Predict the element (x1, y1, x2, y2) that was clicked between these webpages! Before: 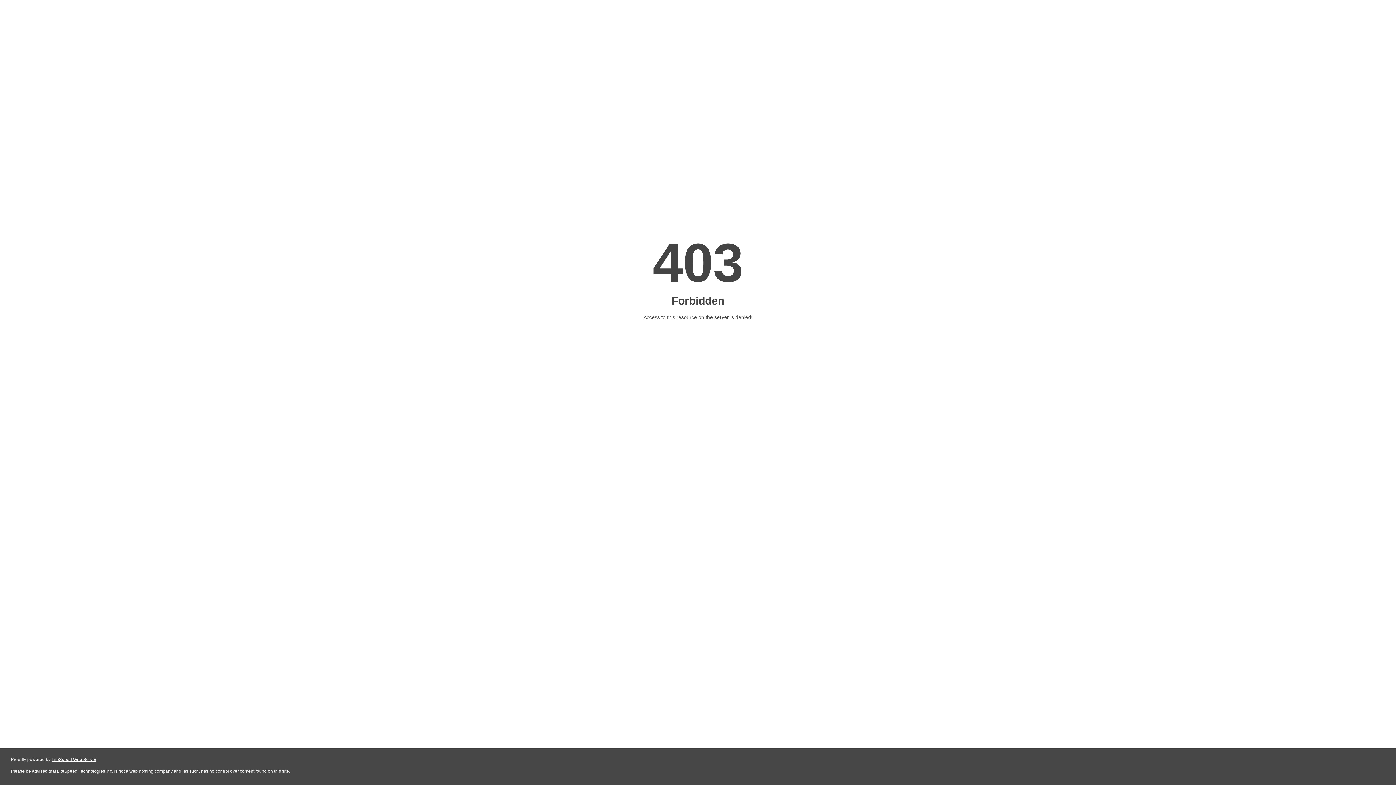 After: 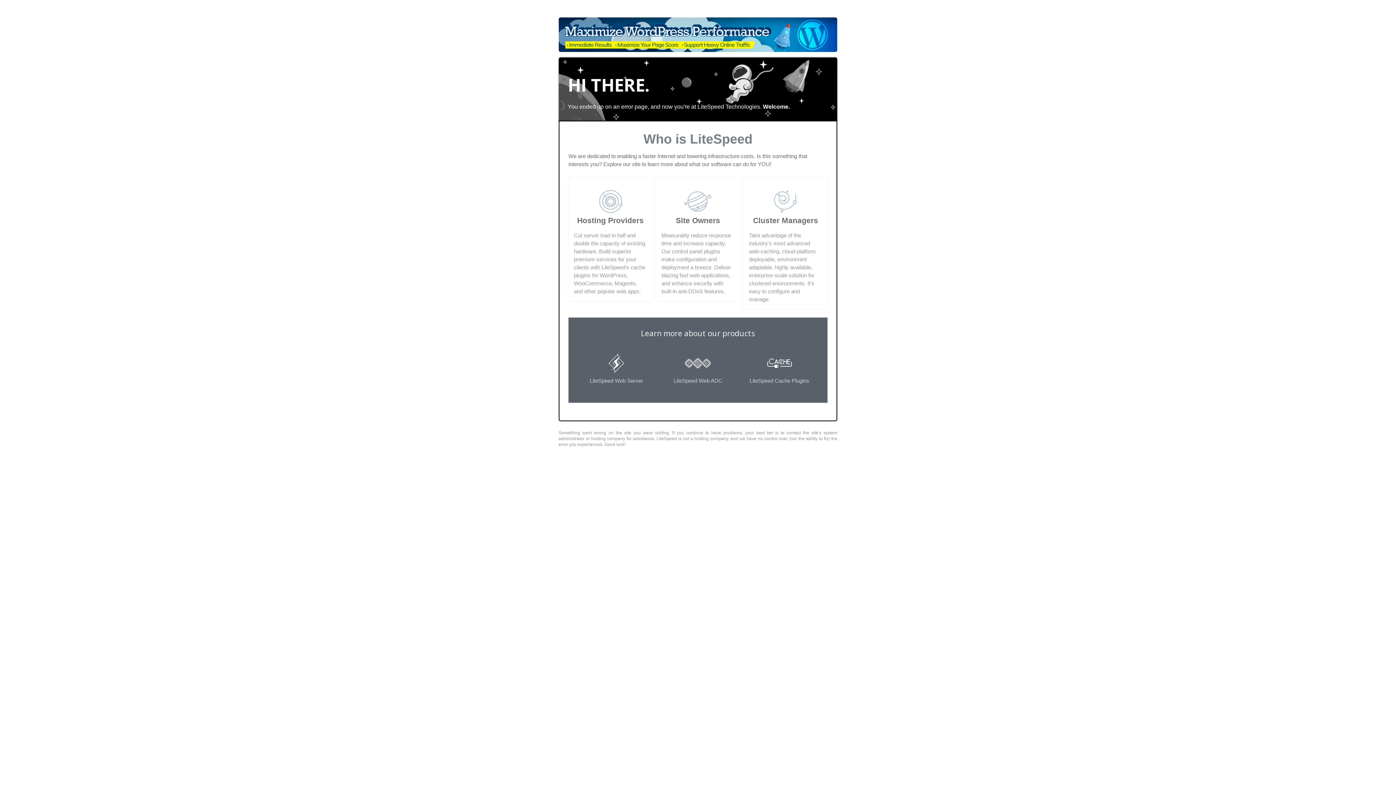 Action: label: LiteSpeed Web Server bbox: (51, 757, 96, 762)